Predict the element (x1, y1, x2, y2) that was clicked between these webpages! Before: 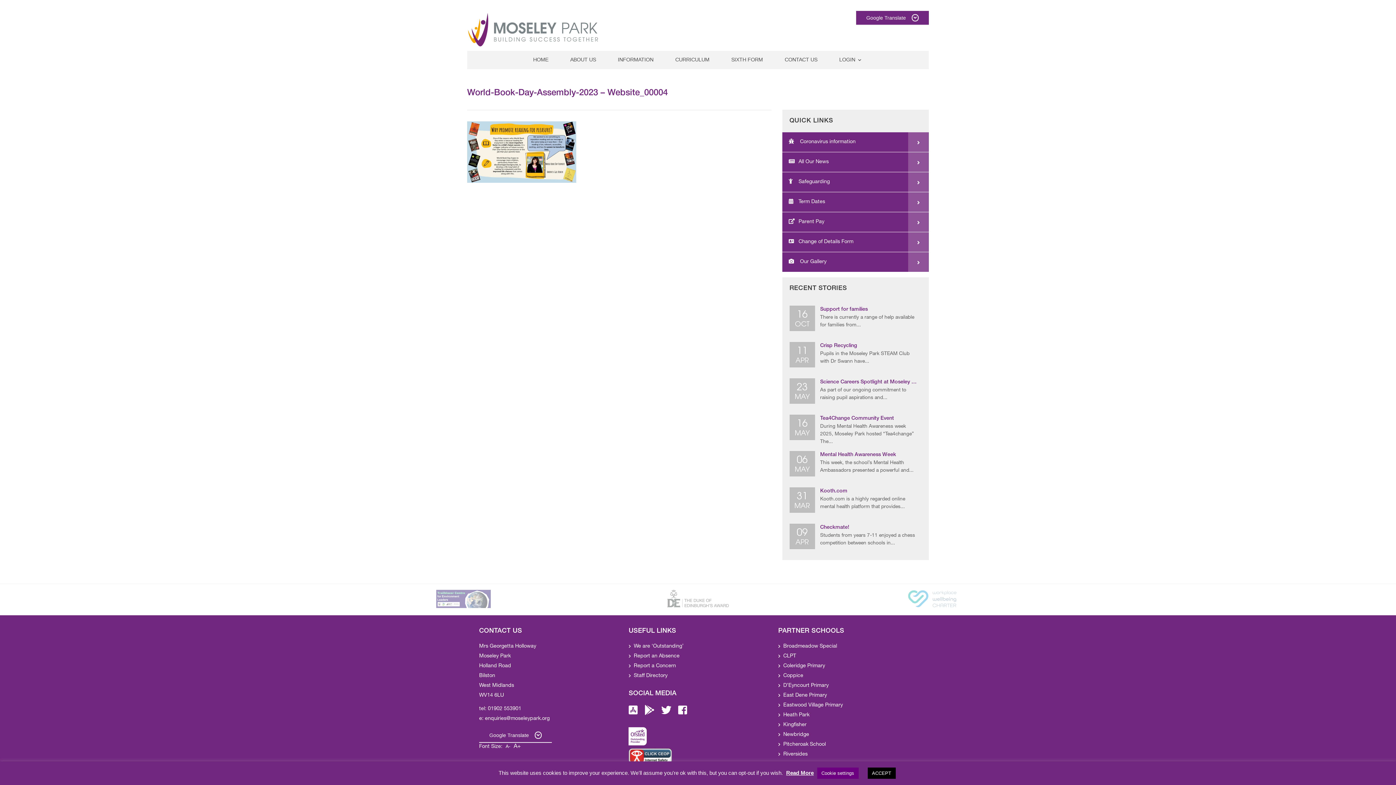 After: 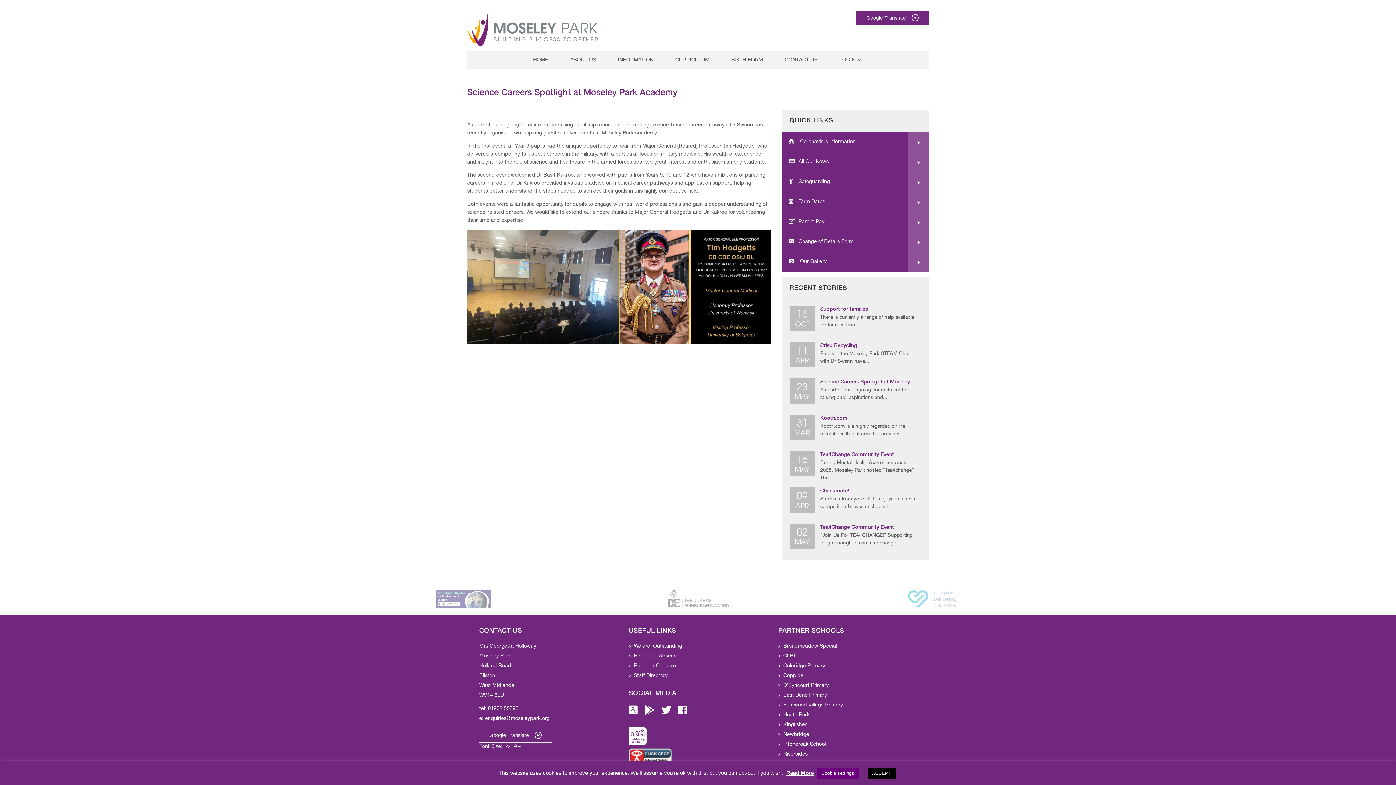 Action: bbox: (789, 378, 919, 386) label: Science Careers Spotlight at Moseley Park Academy